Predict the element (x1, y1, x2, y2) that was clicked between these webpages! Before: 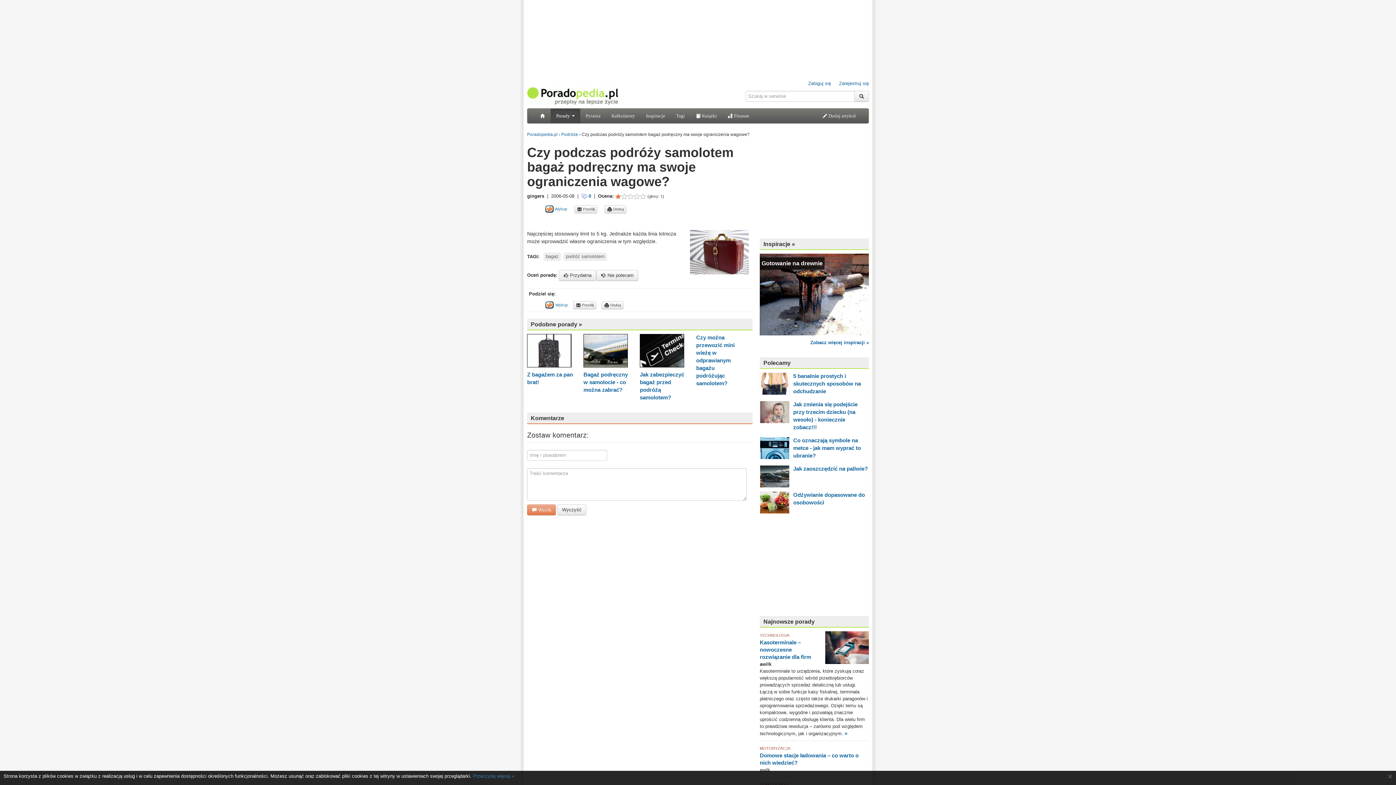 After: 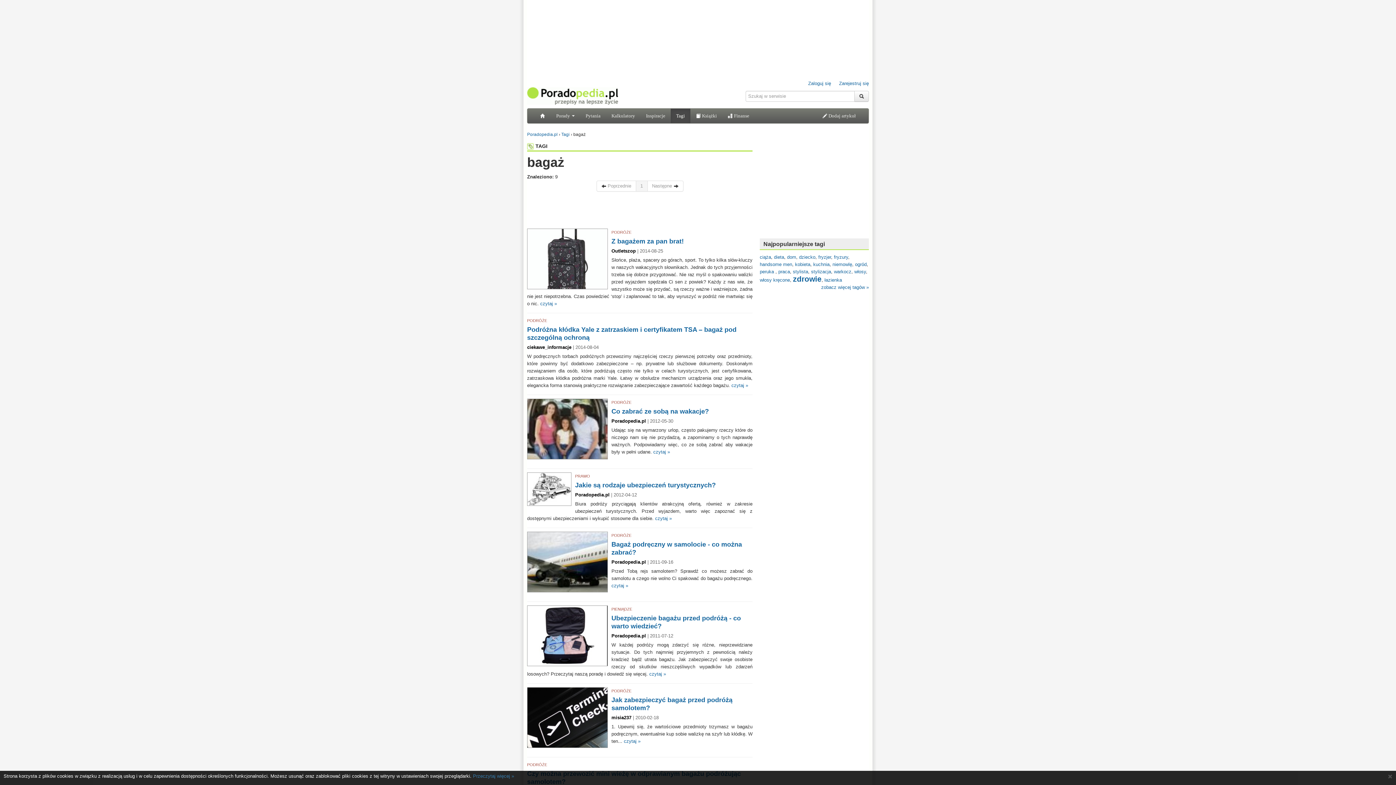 Action: bbox: (546, 253, 558, 259) label: bagaż